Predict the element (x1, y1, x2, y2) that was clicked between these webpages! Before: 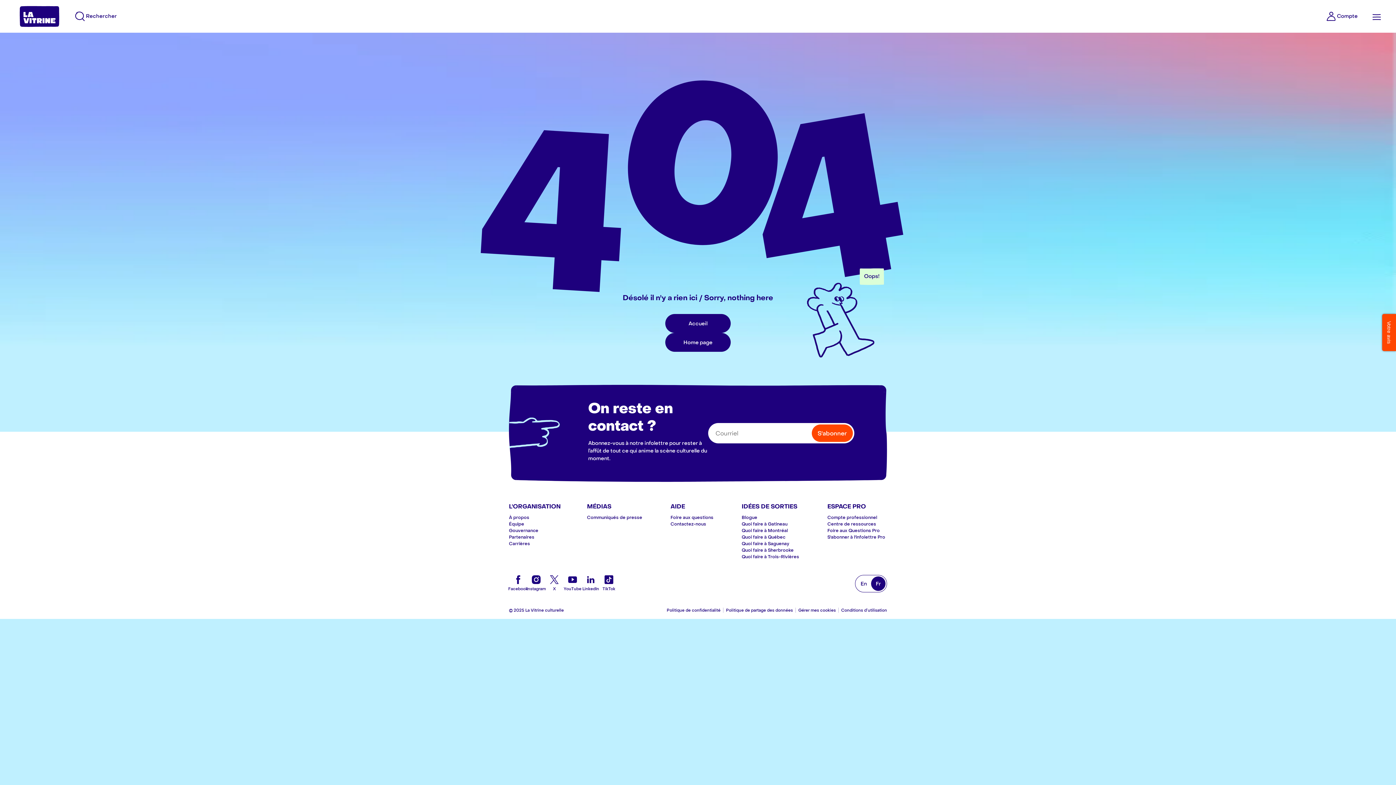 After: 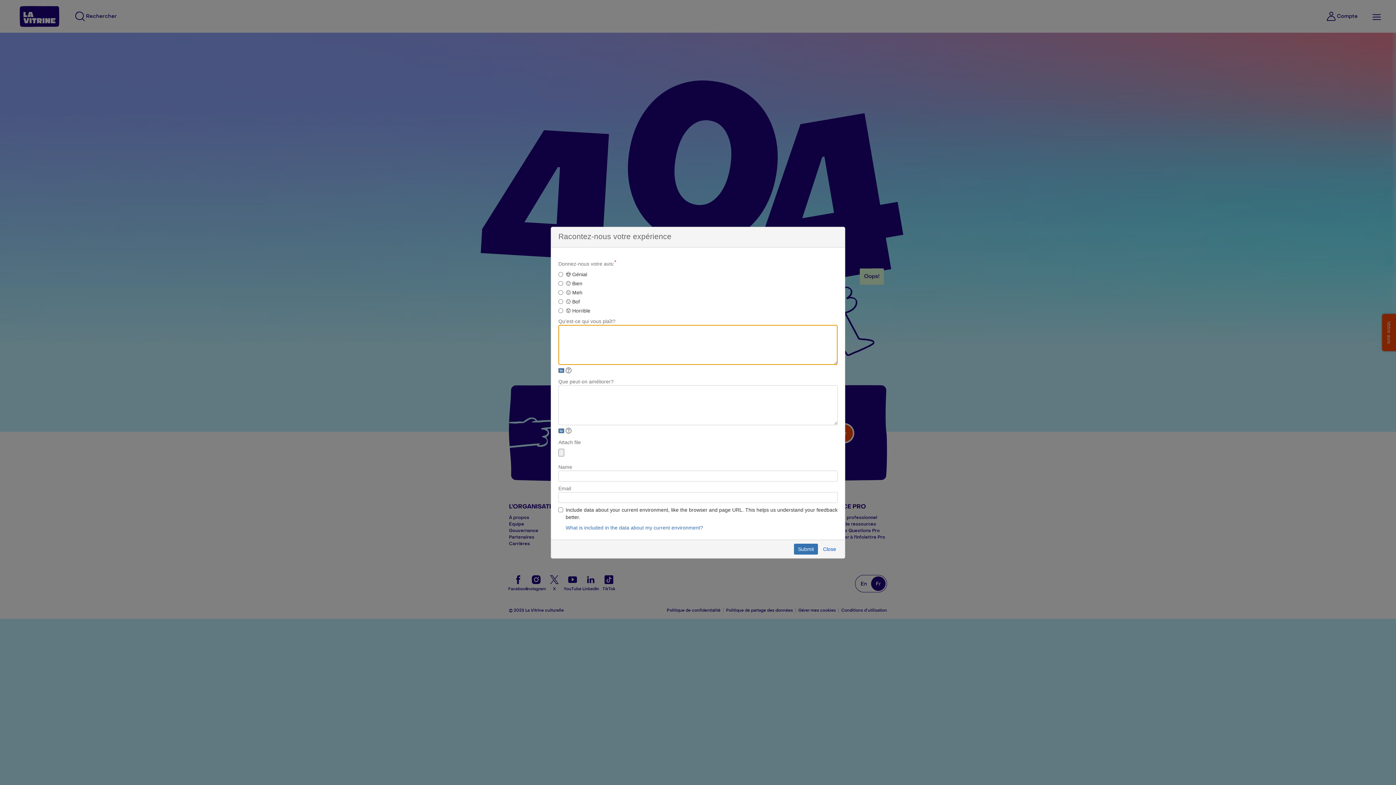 Action: bbox: (1382, 314, 1396, 351) label: Votre avis